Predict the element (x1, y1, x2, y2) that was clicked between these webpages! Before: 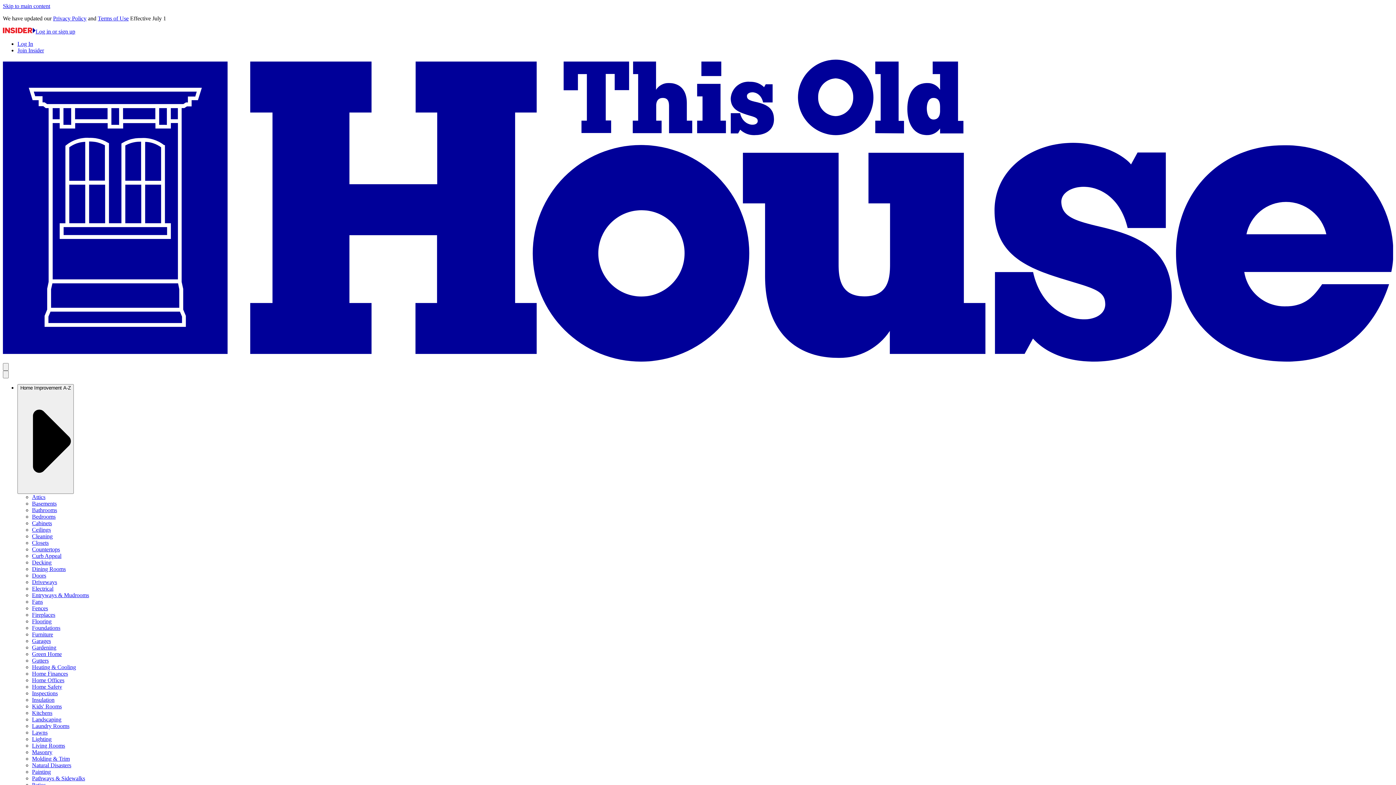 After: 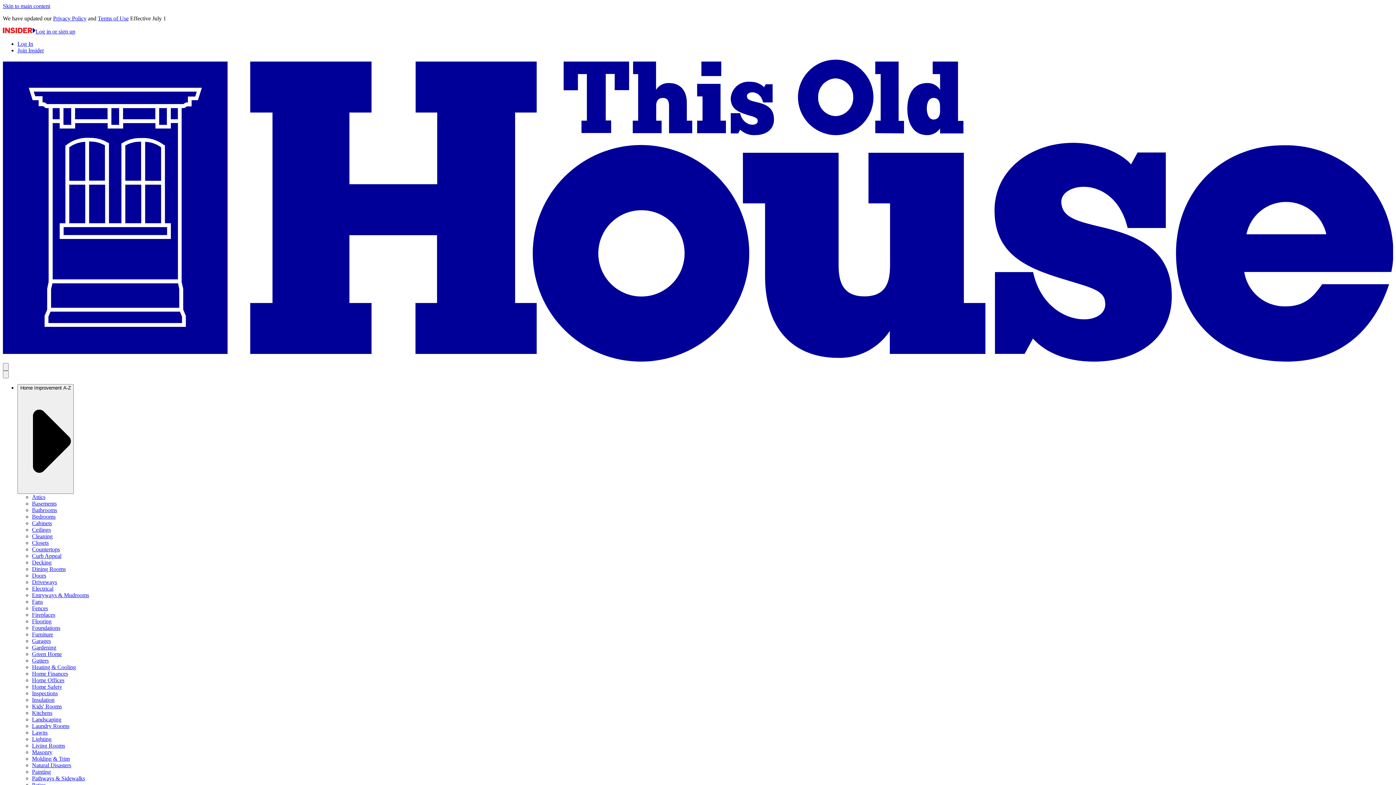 Action: bbox: (53, 15, 86, 21) label: Privacy Policy